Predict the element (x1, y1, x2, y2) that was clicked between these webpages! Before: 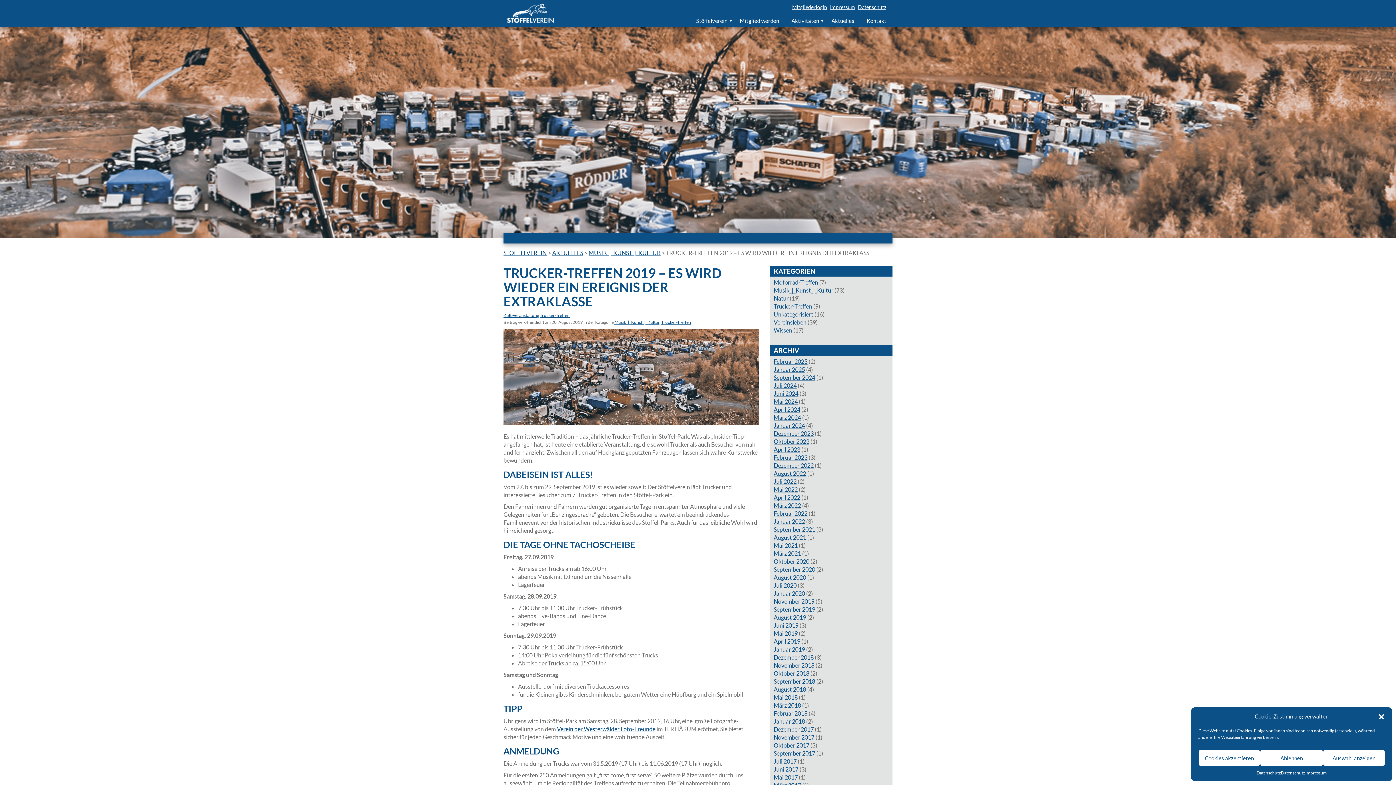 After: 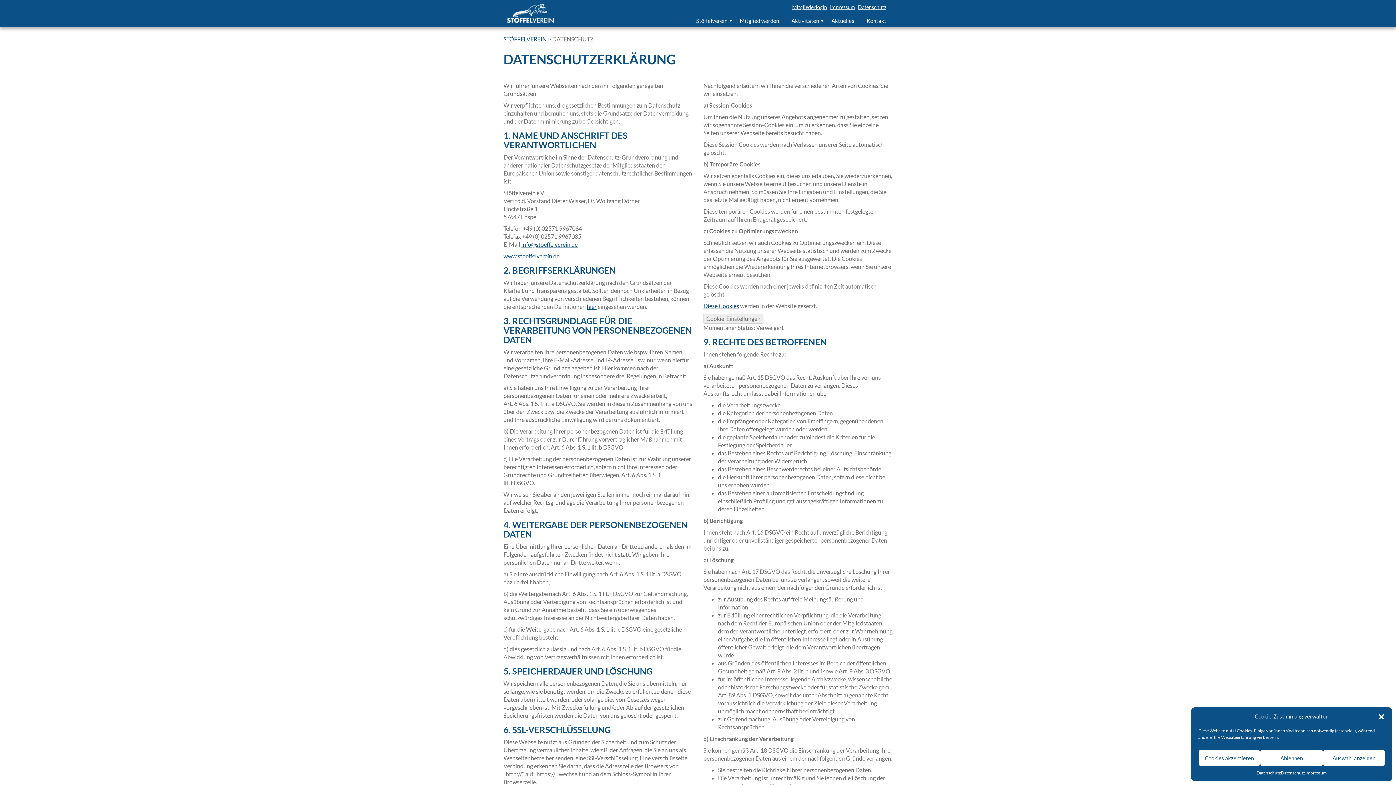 Action: label: Datenschutz bbox: (1256, 770, 1281, 776)